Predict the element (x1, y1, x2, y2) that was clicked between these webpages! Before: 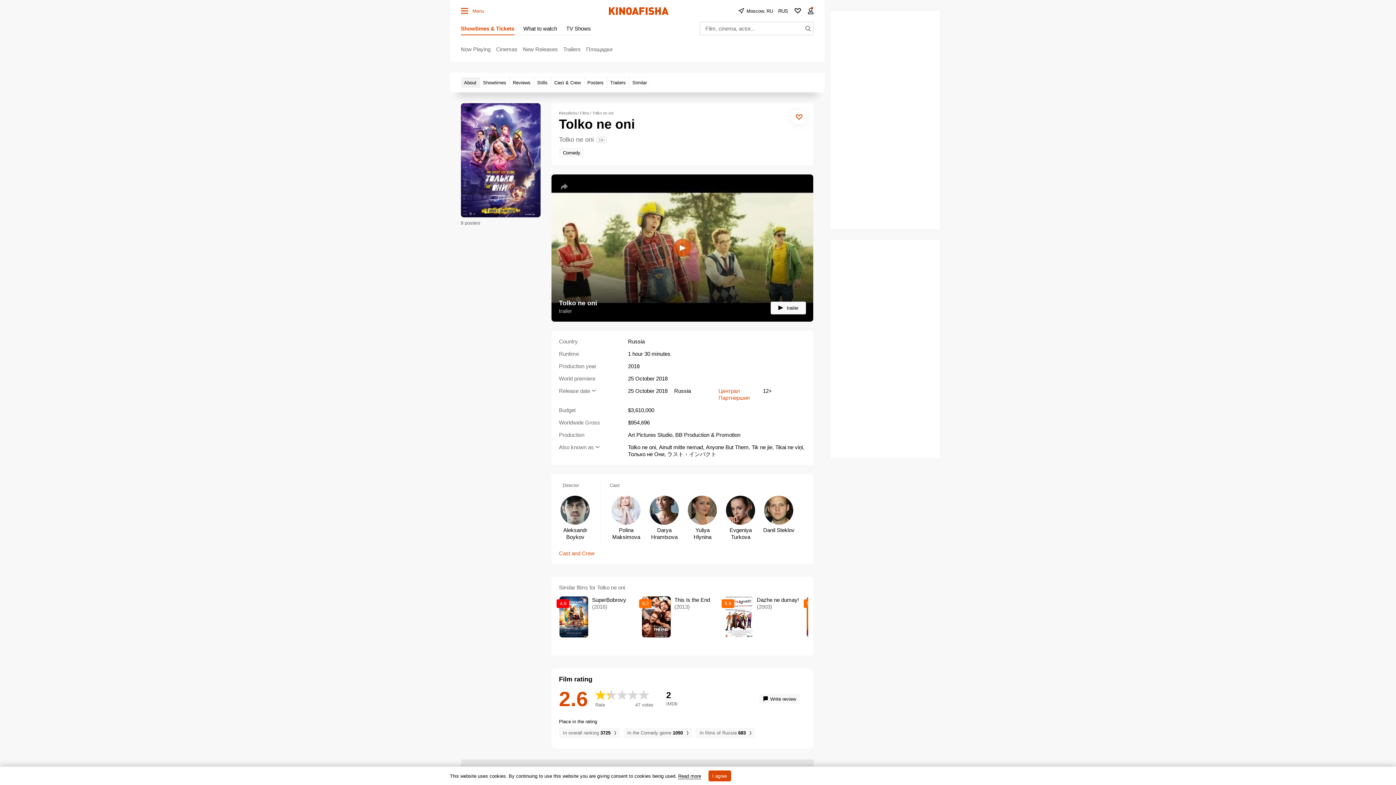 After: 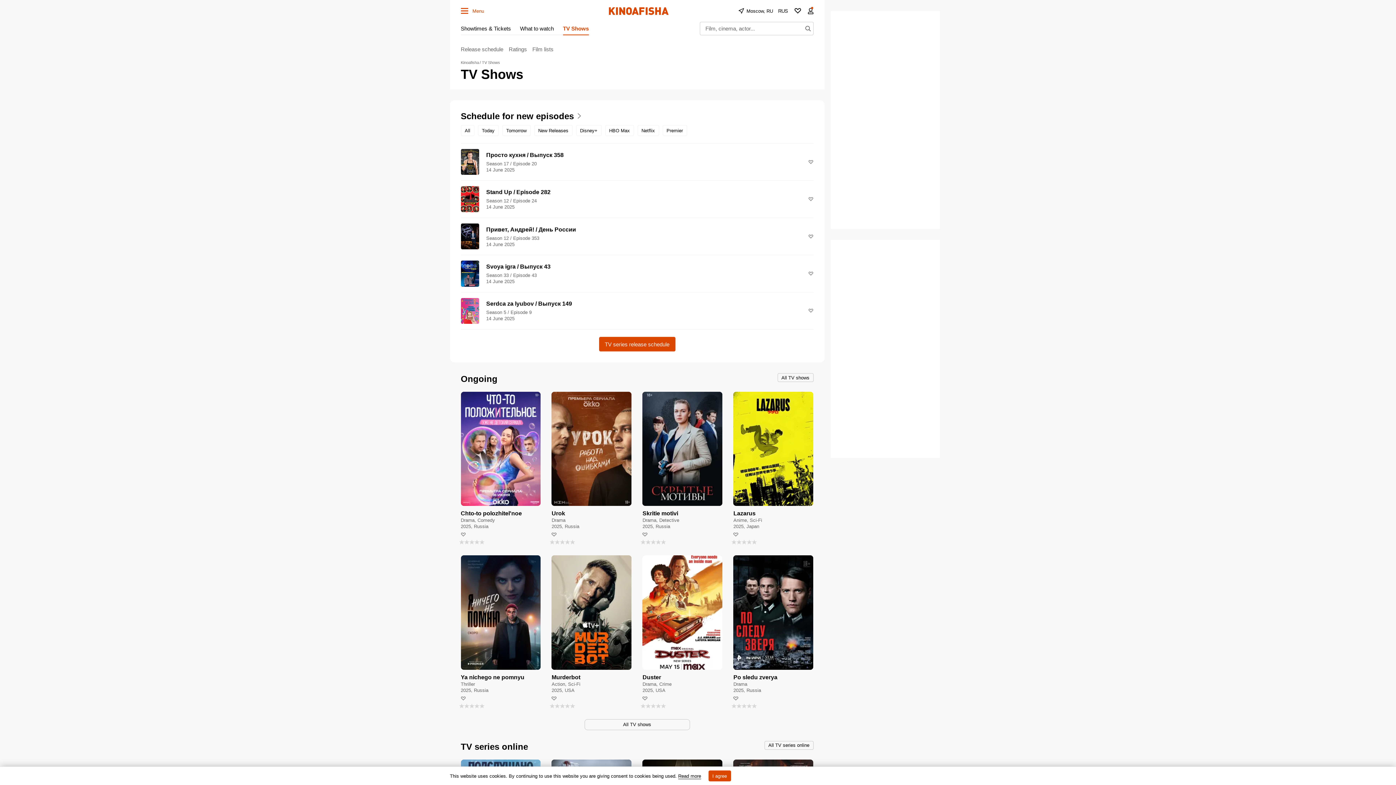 Action: label: TV Shows bbox: (566, 21, 591, 35)